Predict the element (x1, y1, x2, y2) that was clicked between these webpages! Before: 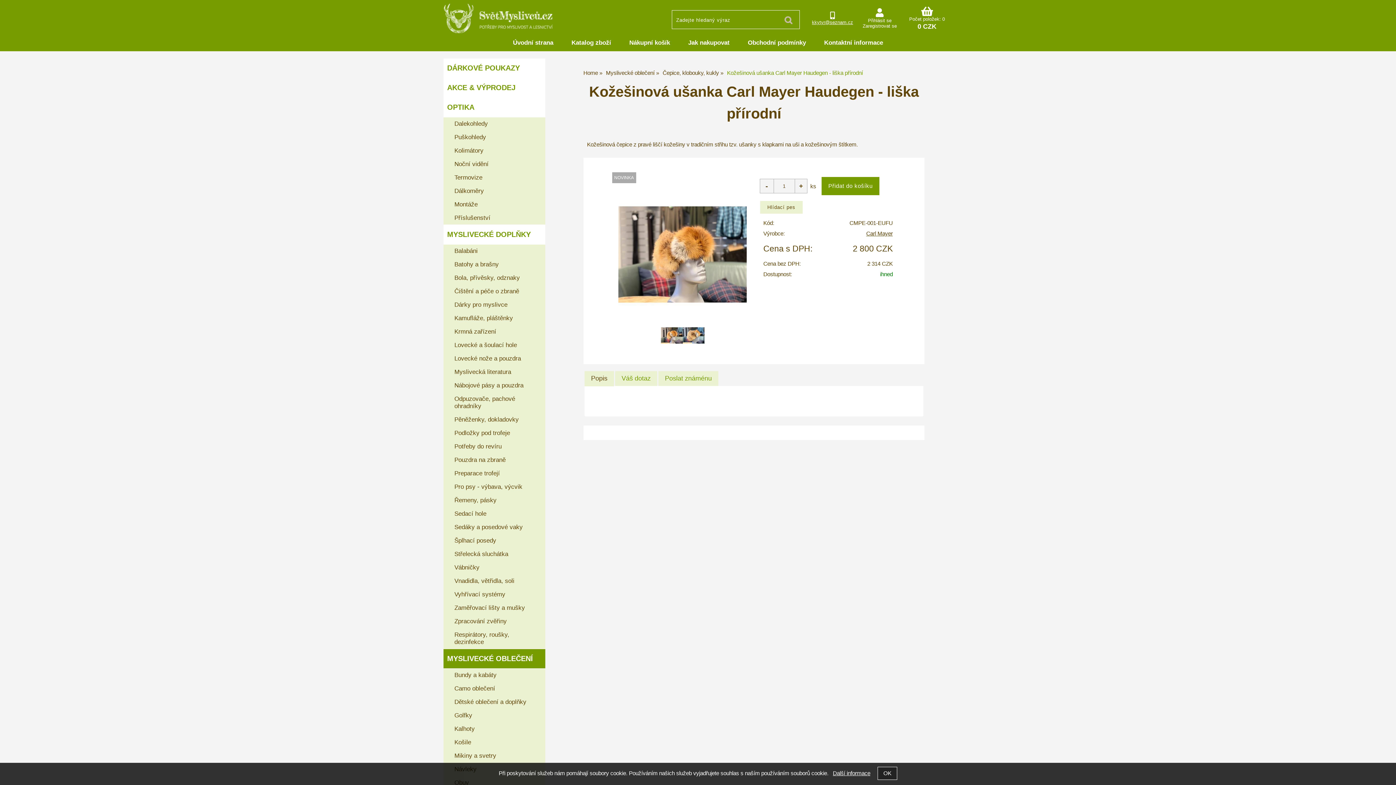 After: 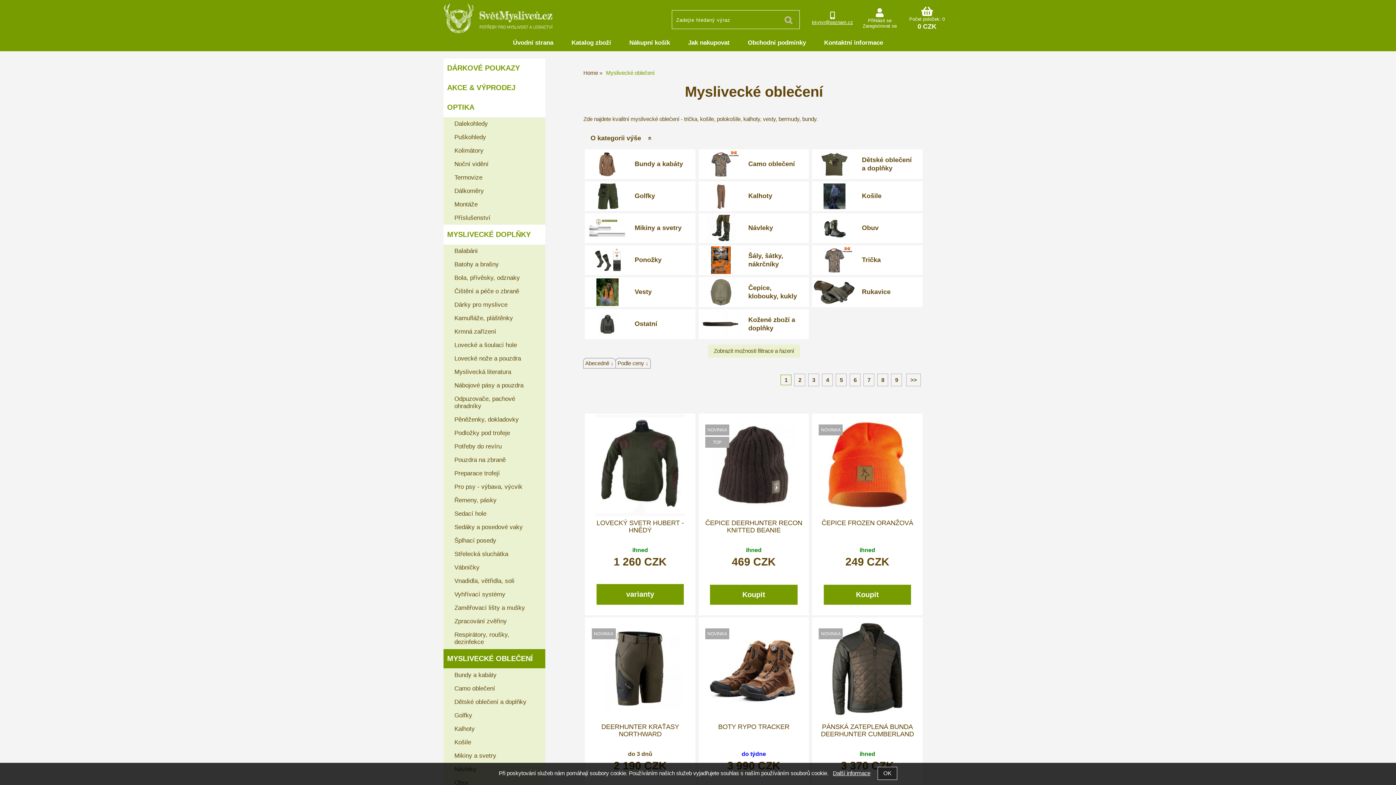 Action: bbox: (606, 69, 654, 76) label: Myslivecké oblečení